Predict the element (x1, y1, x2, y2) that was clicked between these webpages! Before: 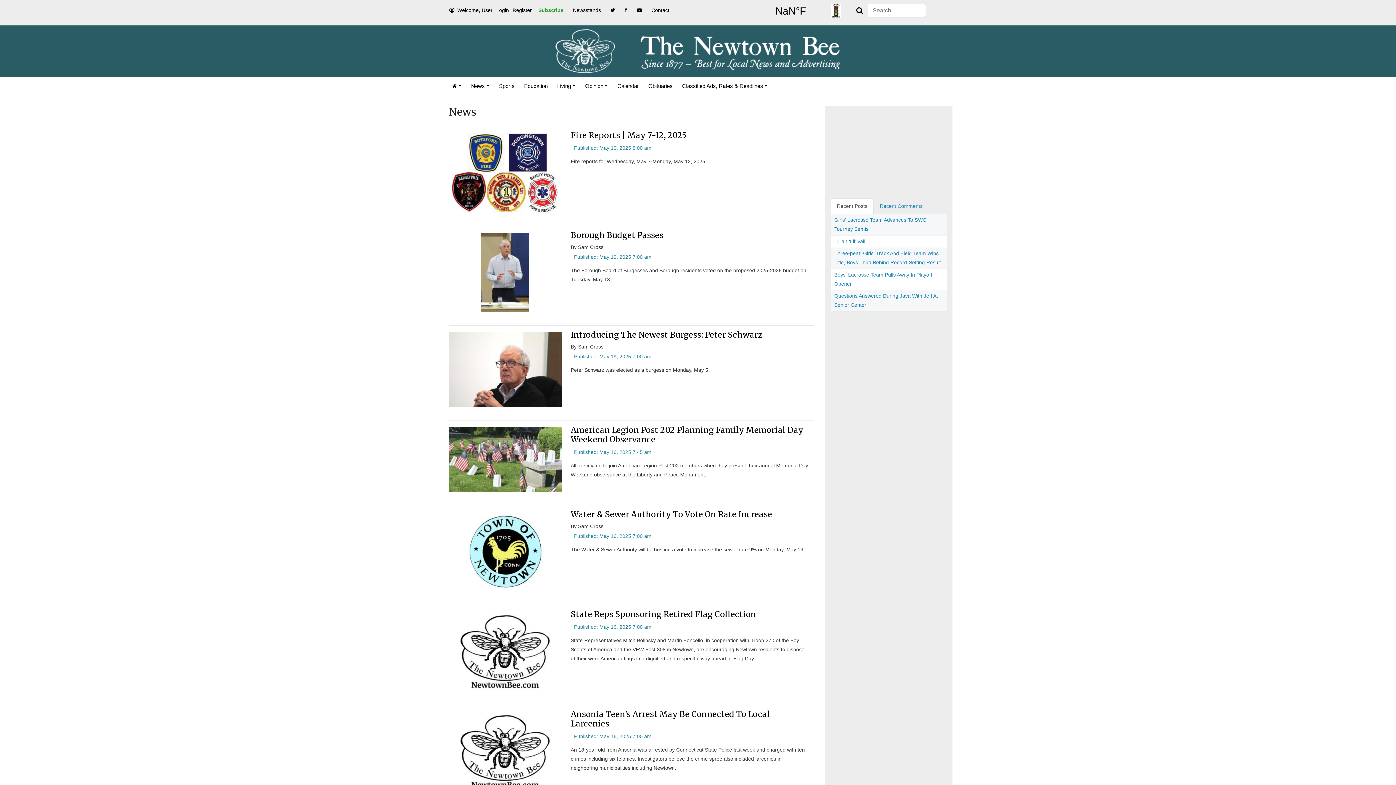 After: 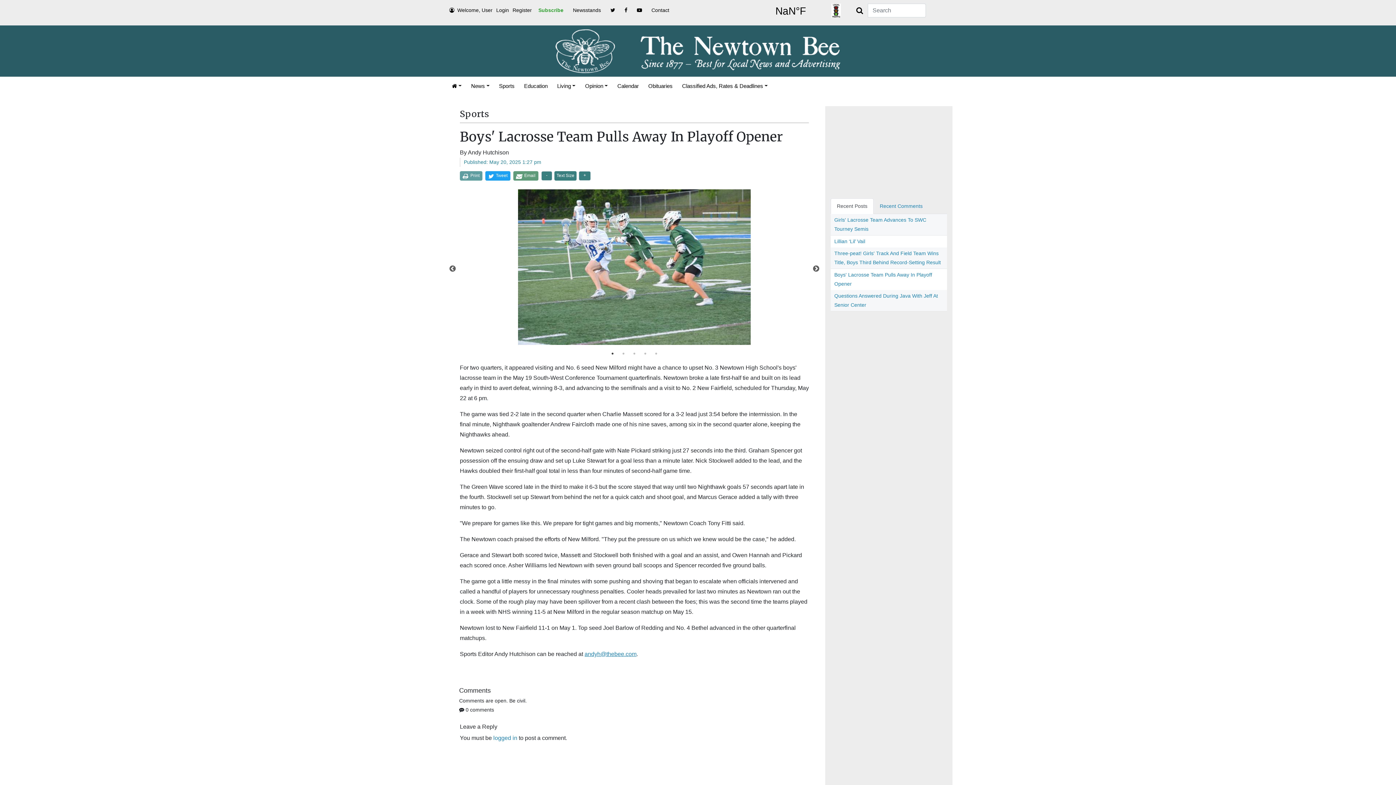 Action: bbox: (830, 269, 947, 290) label: Boys' Lacrosse Team Pulls Away In Playoff Opener